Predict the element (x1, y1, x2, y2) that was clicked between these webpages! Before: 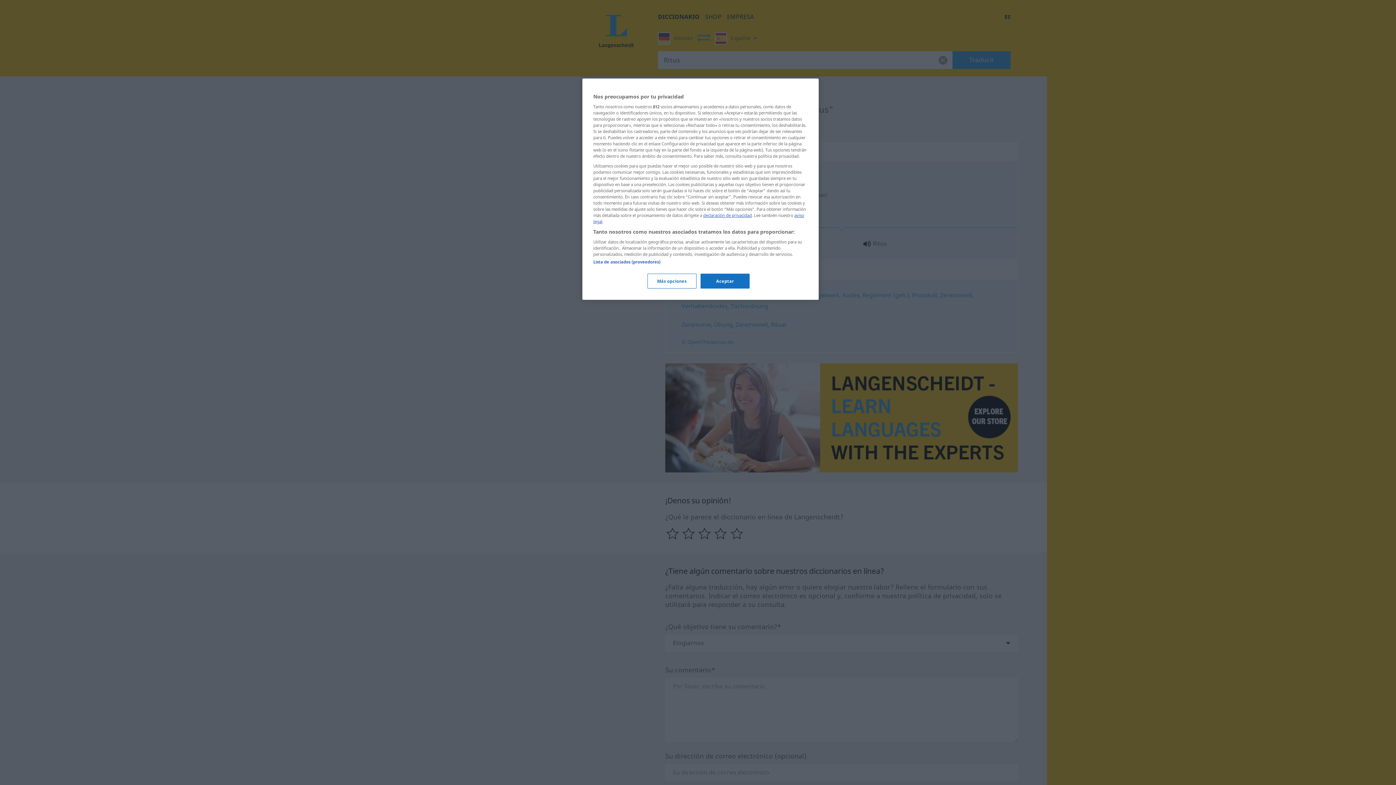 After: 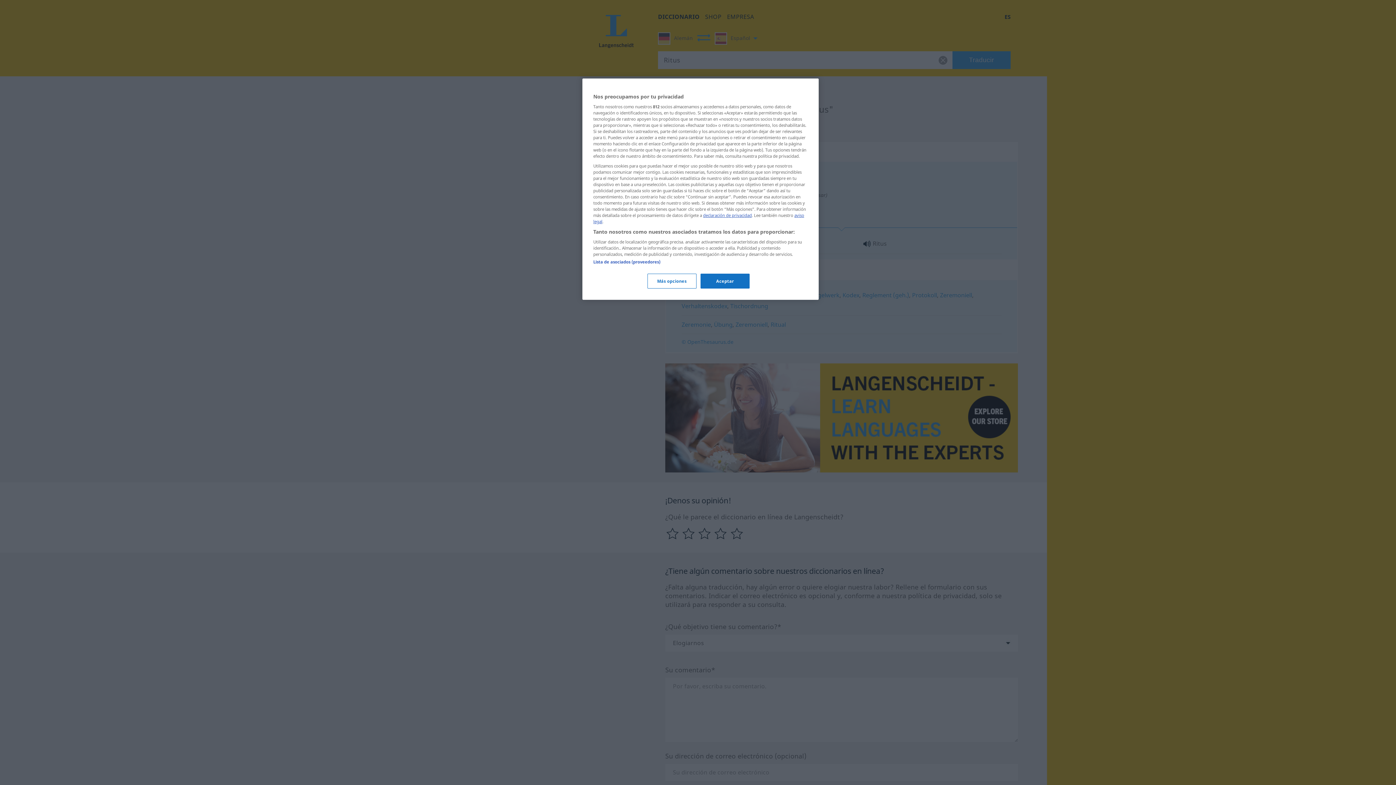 Action: label: declaración de privacidad bbox: (703, 212, 752, 218)